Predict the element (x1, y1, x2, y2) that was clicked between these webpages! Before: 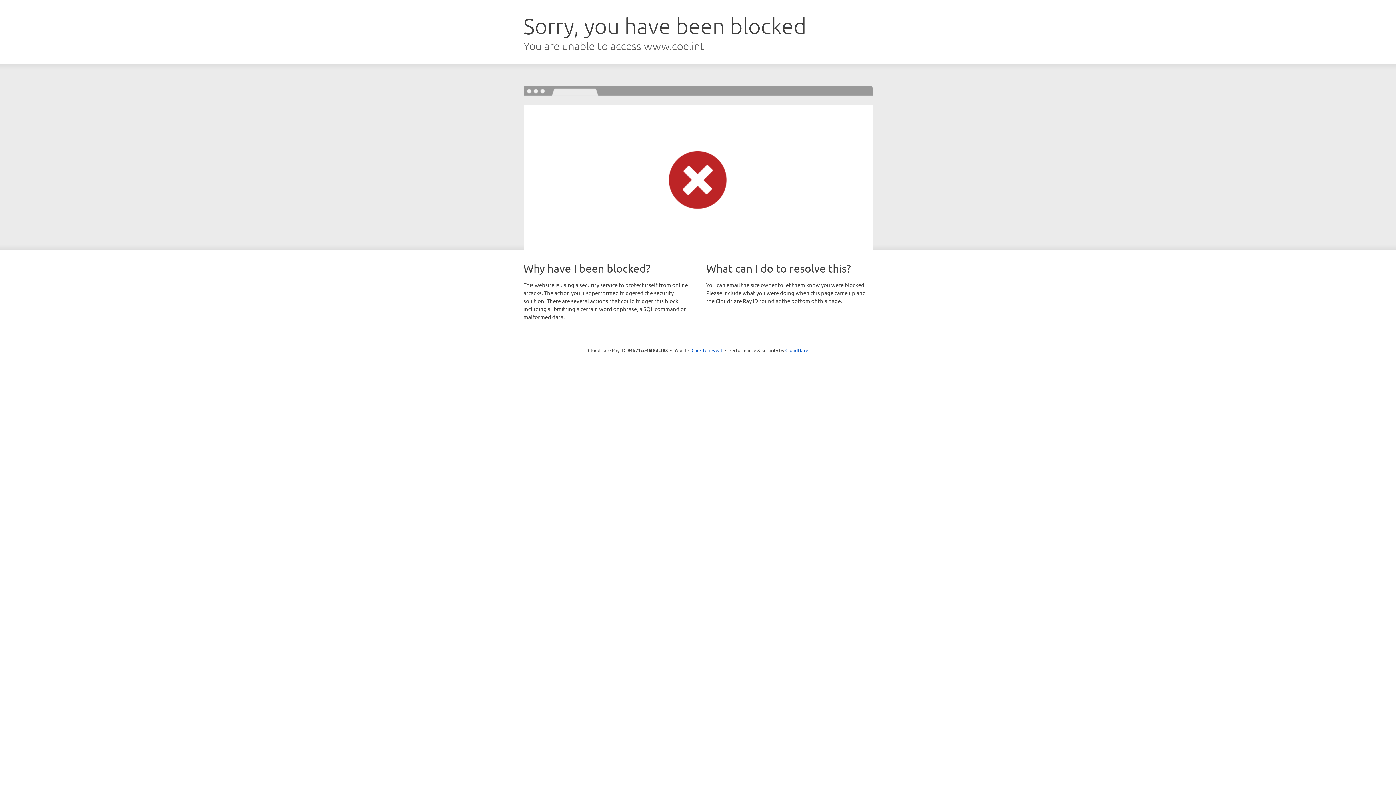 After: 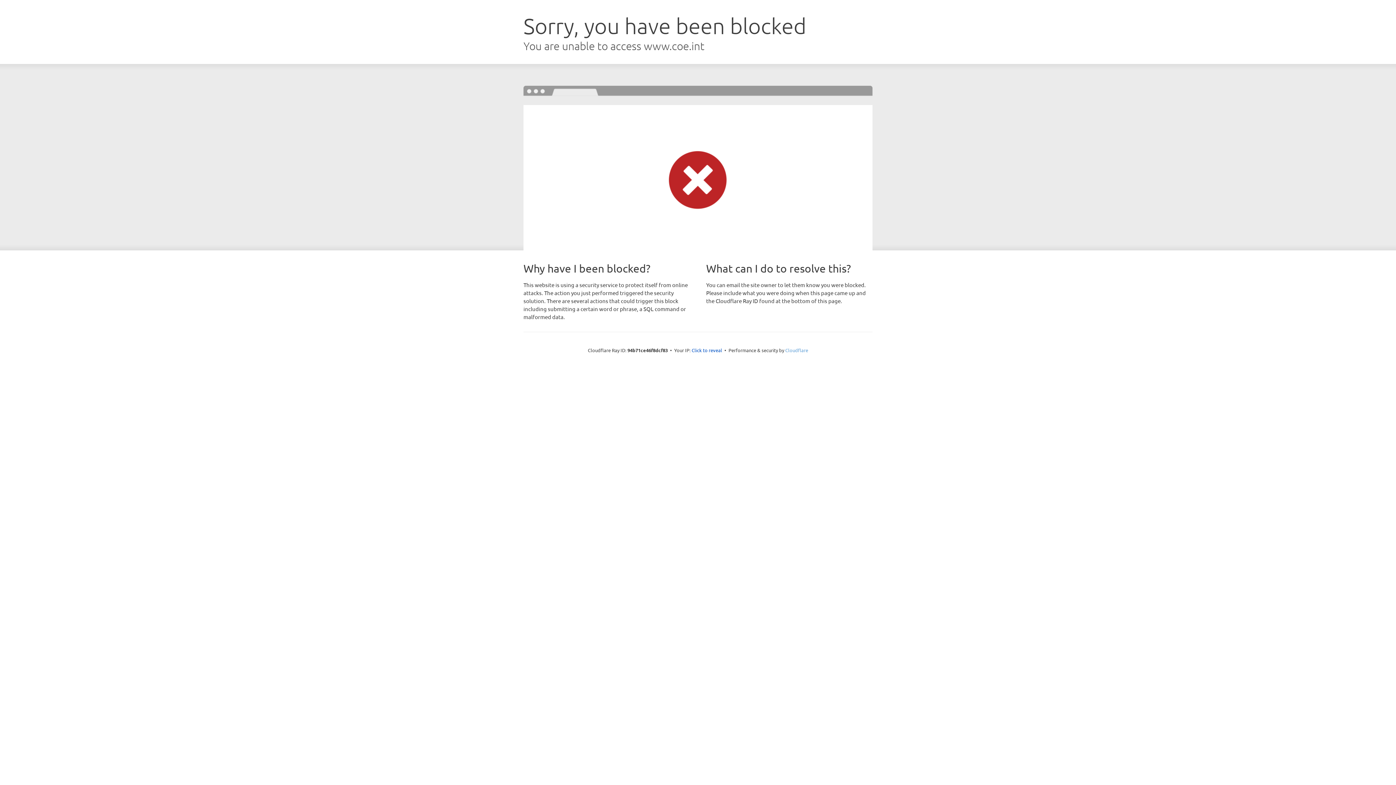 Action: label: Cloudflare bbox: (785, 347, 808, 353)